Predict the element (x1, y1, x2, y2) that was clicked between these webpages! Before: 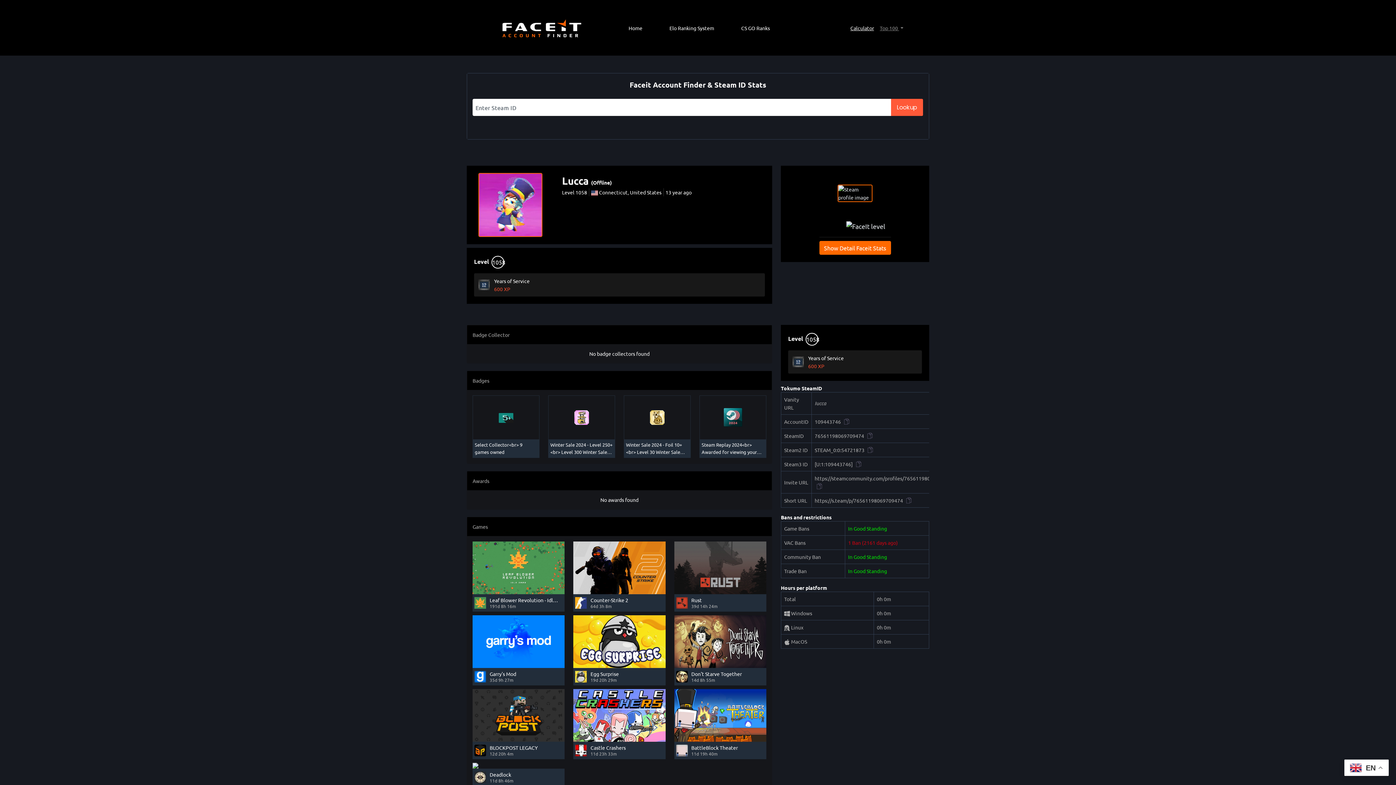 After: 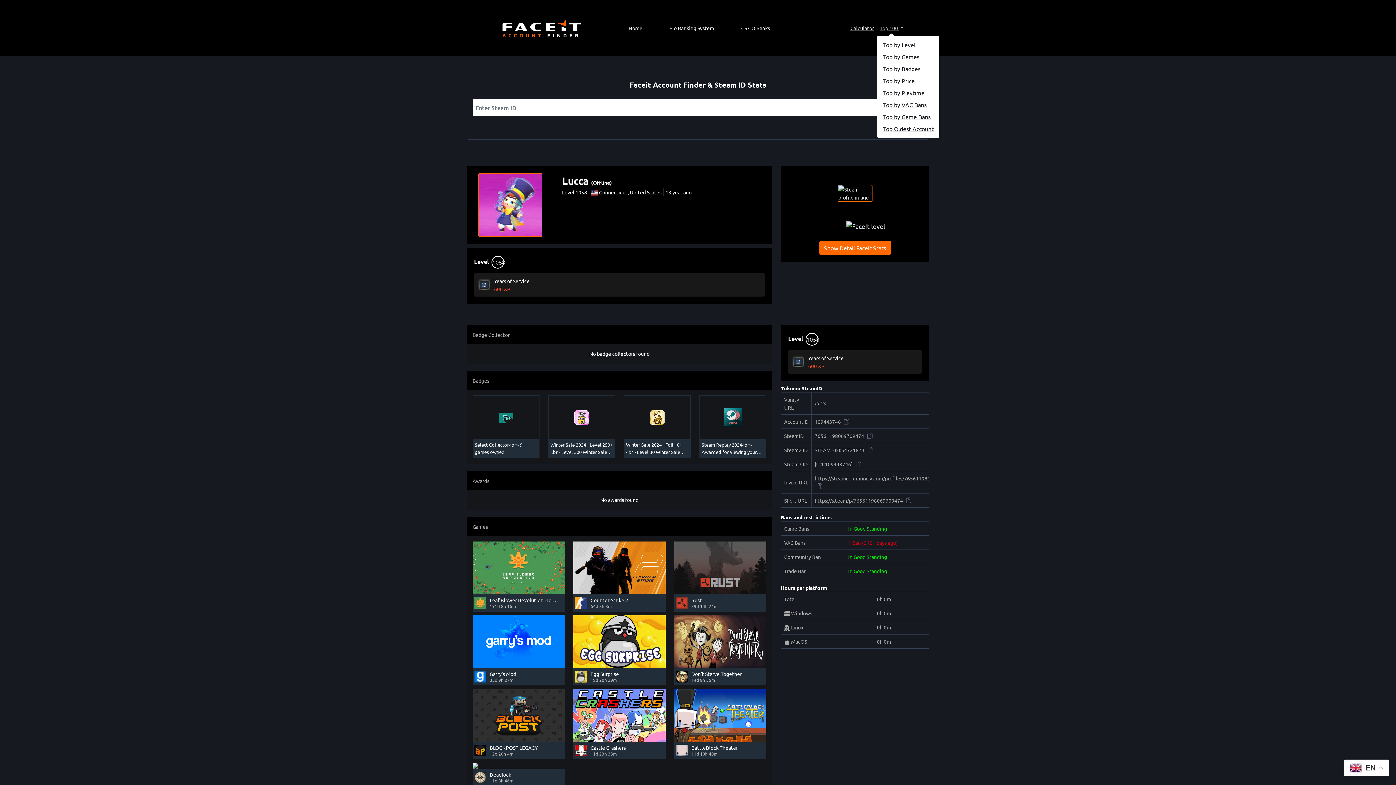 Action: bbox: (877, 20, 906, 34) label: Top 100 